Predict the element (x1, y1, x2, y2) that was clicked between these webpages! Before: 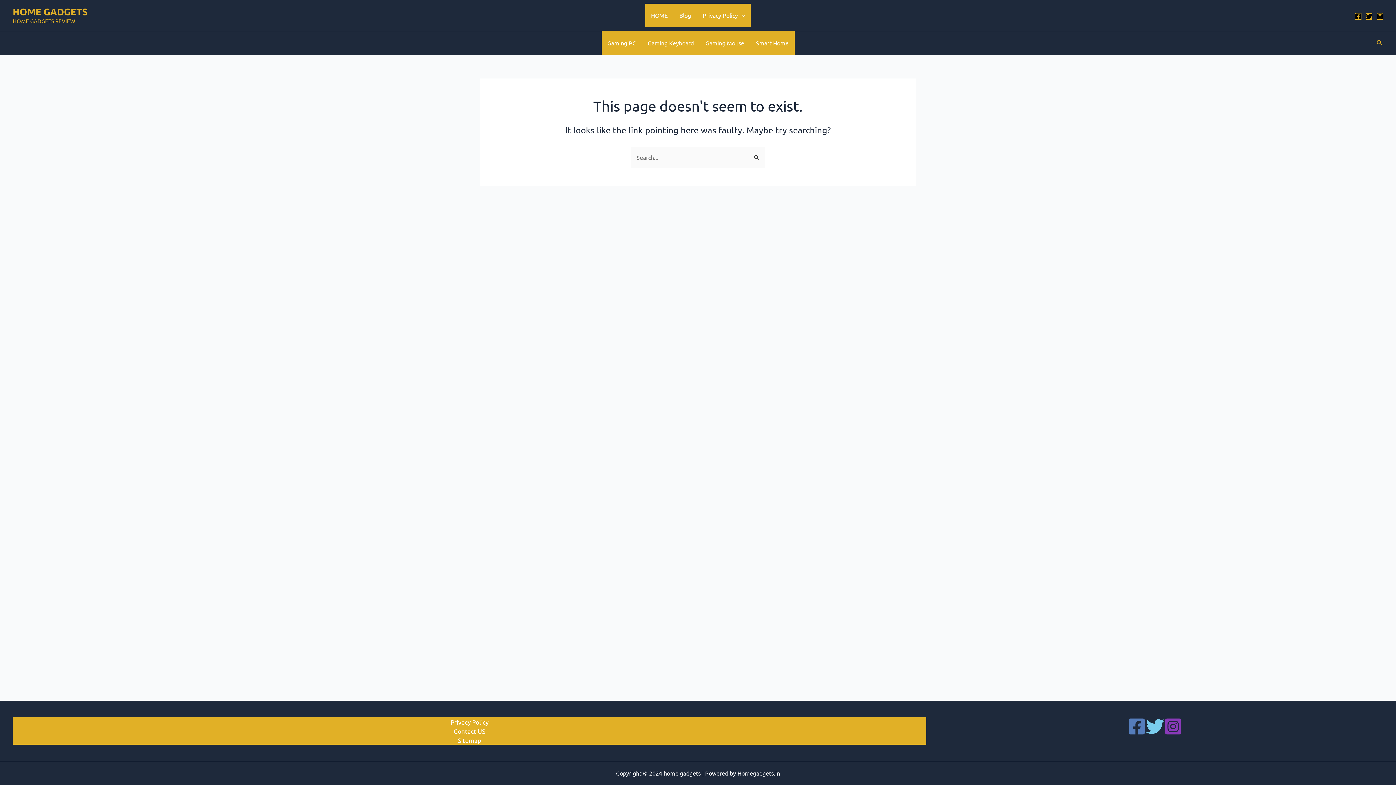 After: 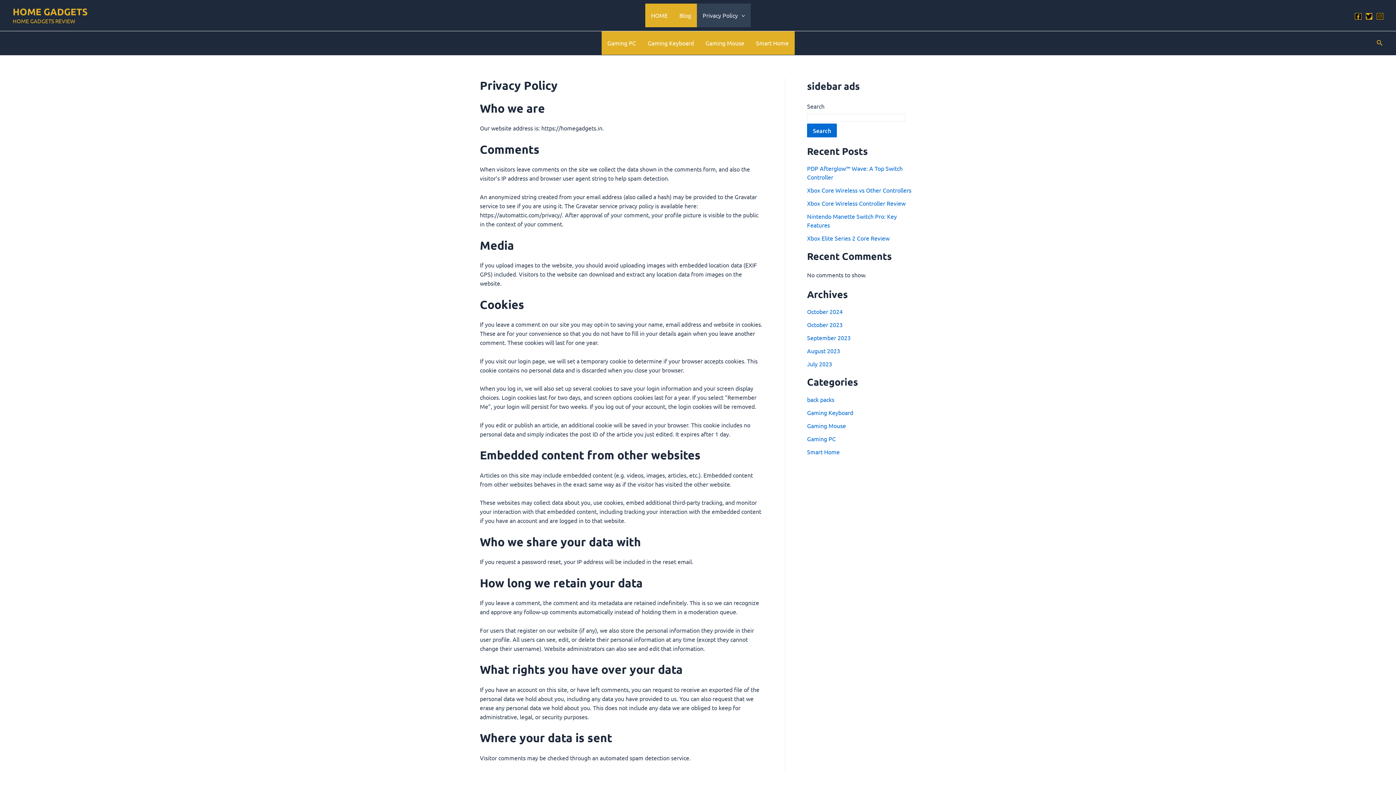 Action: label: Privacy Policy bbox: (696, 3, 751, 27)